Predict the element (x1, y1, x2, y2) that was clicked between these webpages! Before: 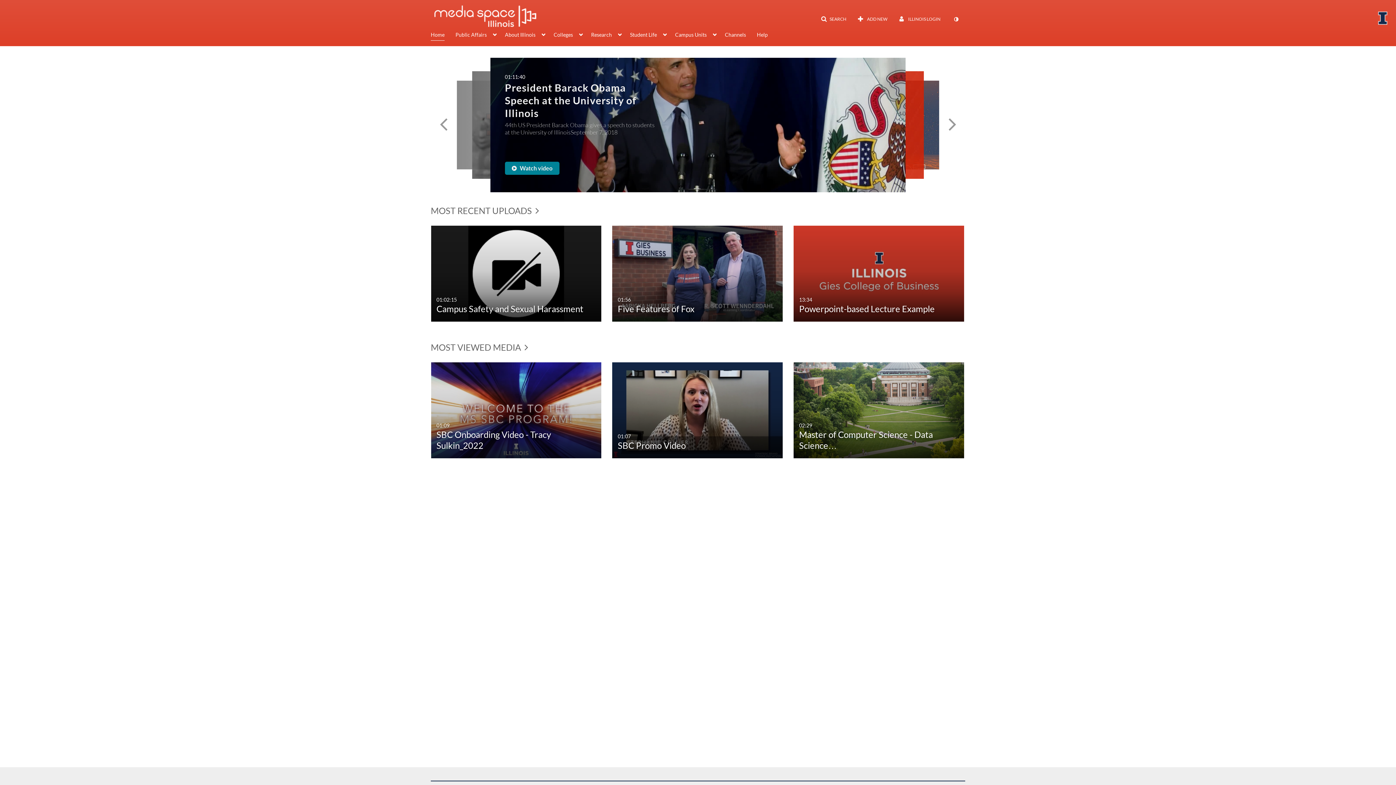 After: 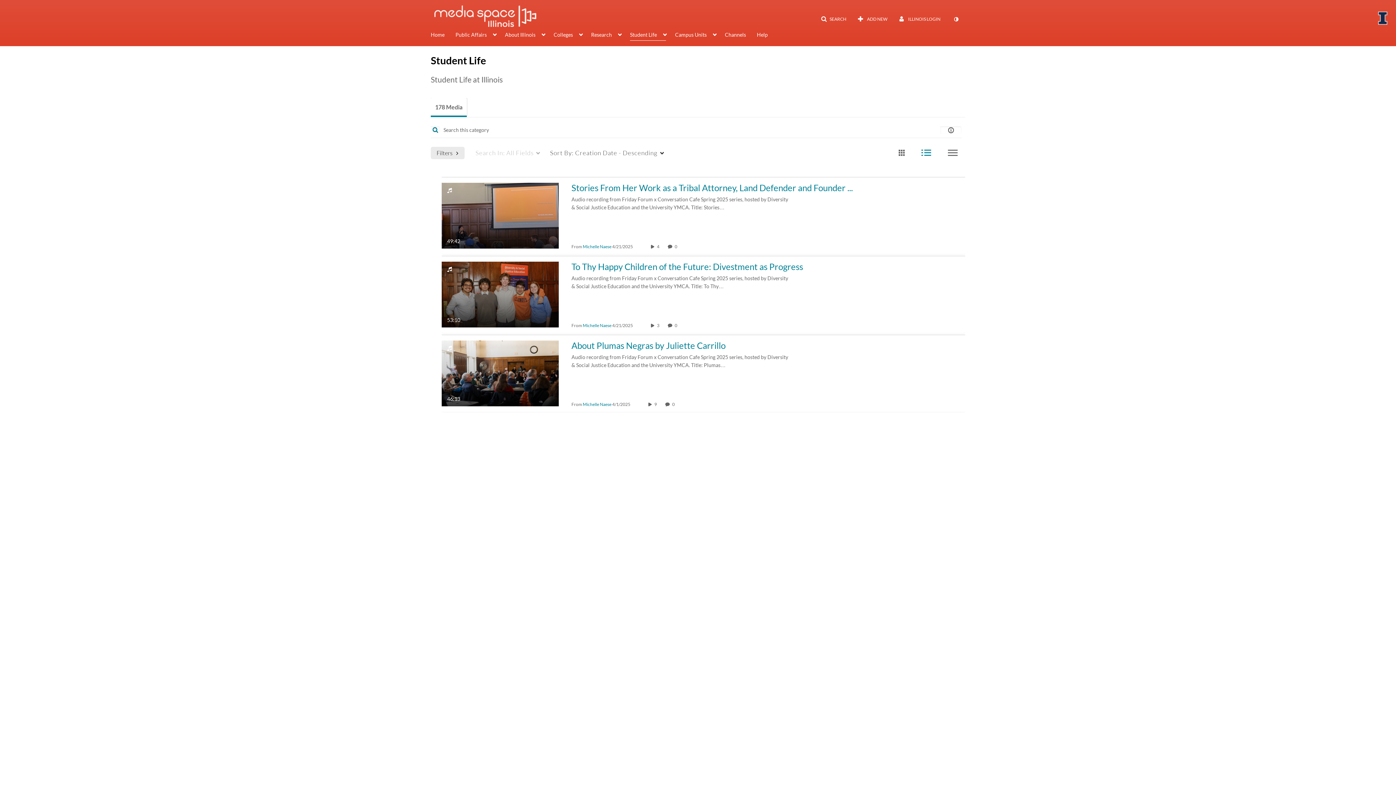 Action: label: Student Life bbox: (630, 30, 666, 40)